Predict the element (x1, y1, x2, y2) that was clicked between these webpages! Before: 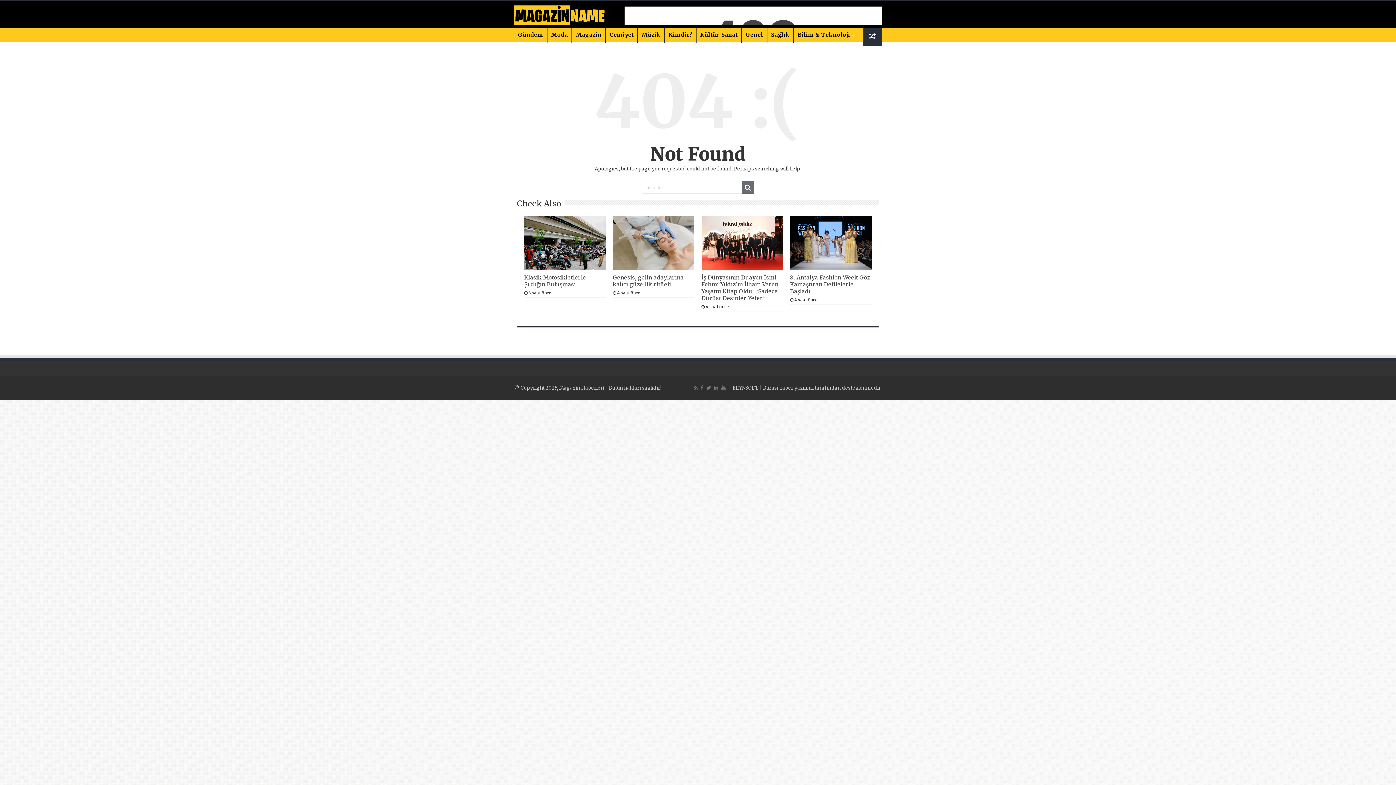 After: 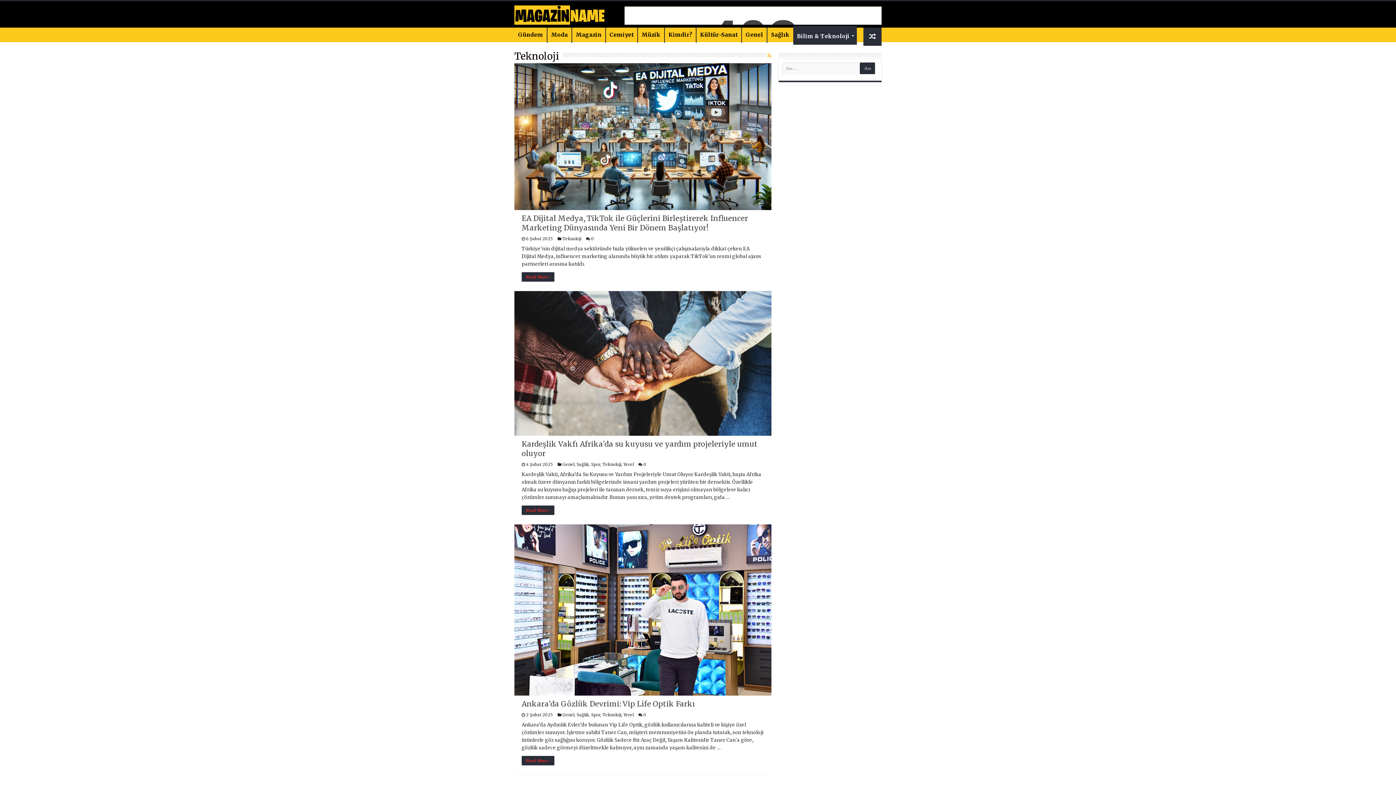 Action: label: Bilim & Teknoloji bbox: (793, 27, 857, 42)